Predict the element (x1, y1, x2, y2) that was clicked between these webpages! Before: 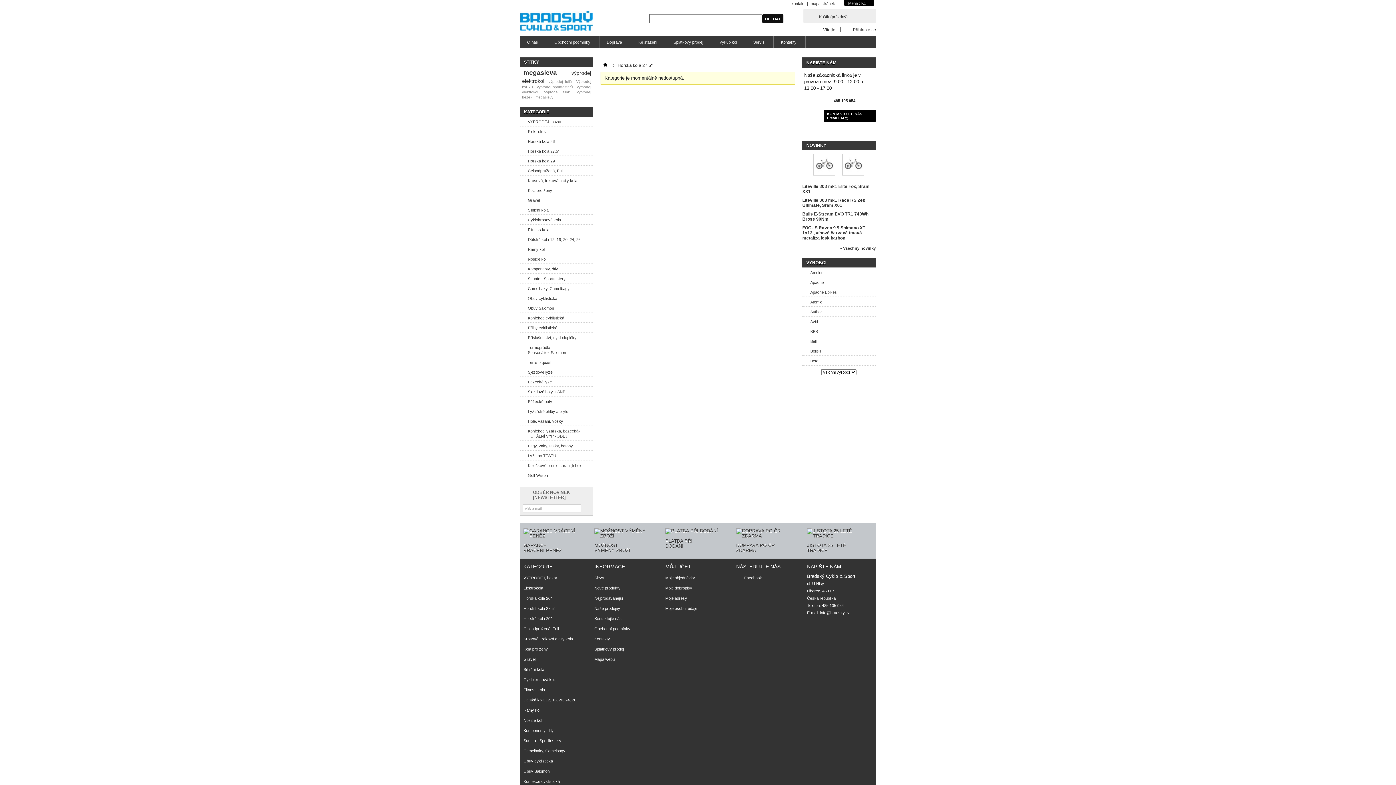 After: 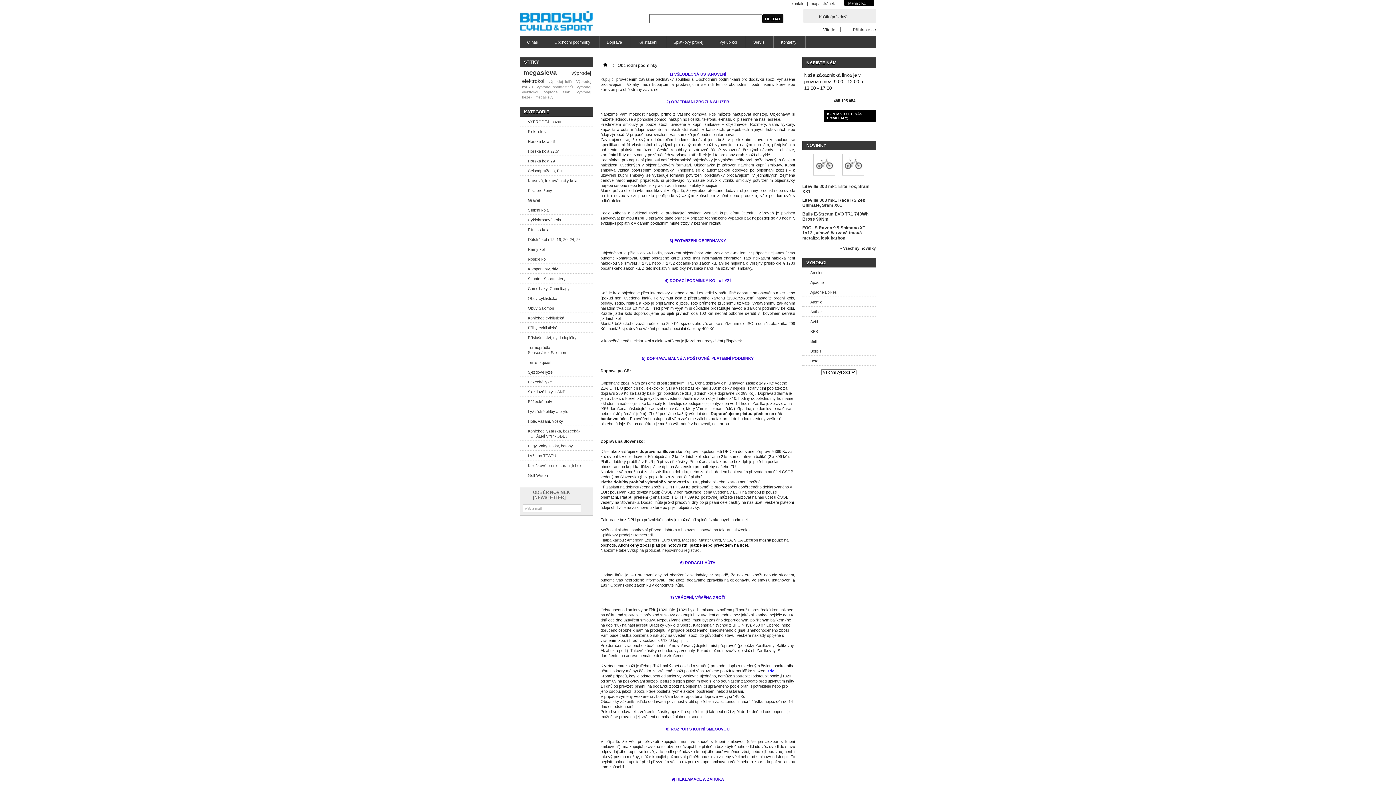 Action: label: Obchodní podmínky bbox: (547, 36, 598, 48)